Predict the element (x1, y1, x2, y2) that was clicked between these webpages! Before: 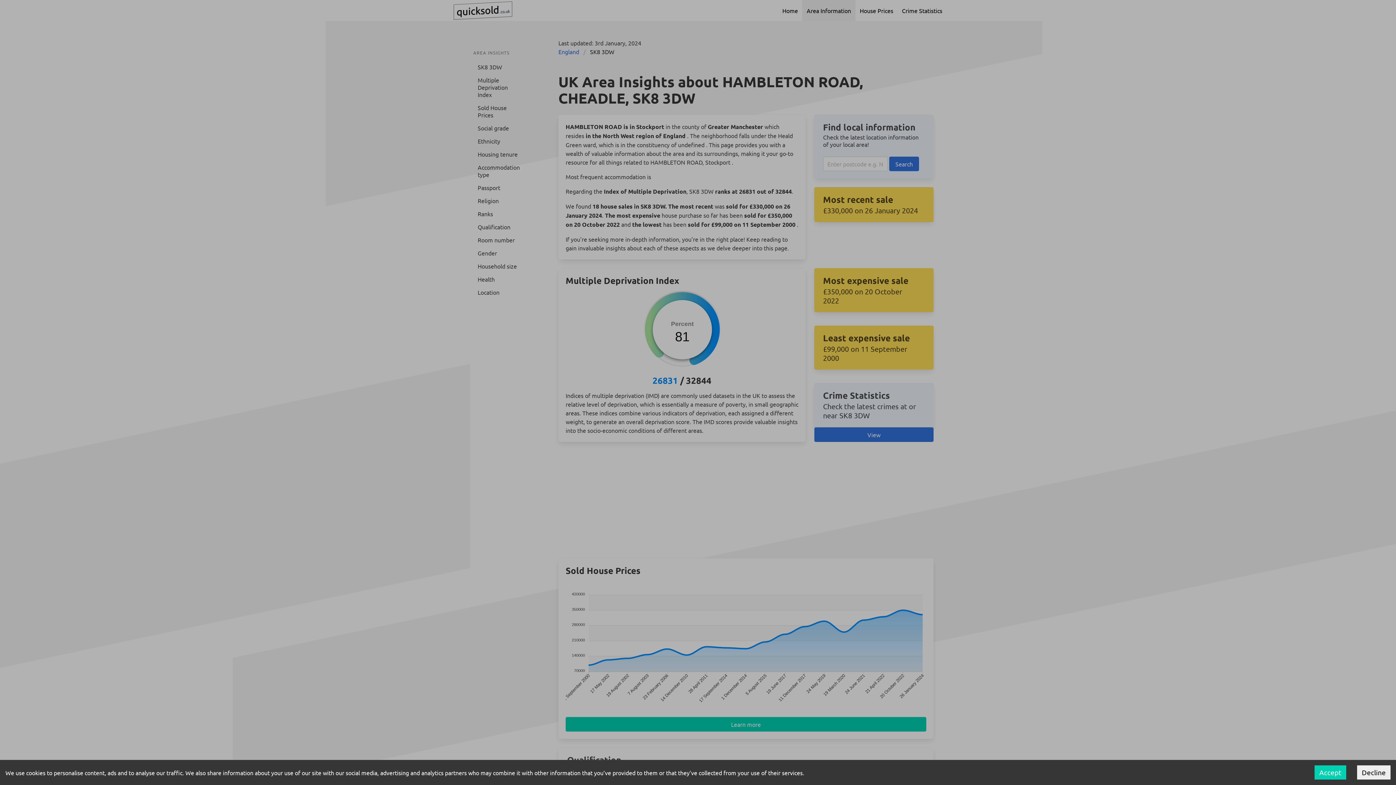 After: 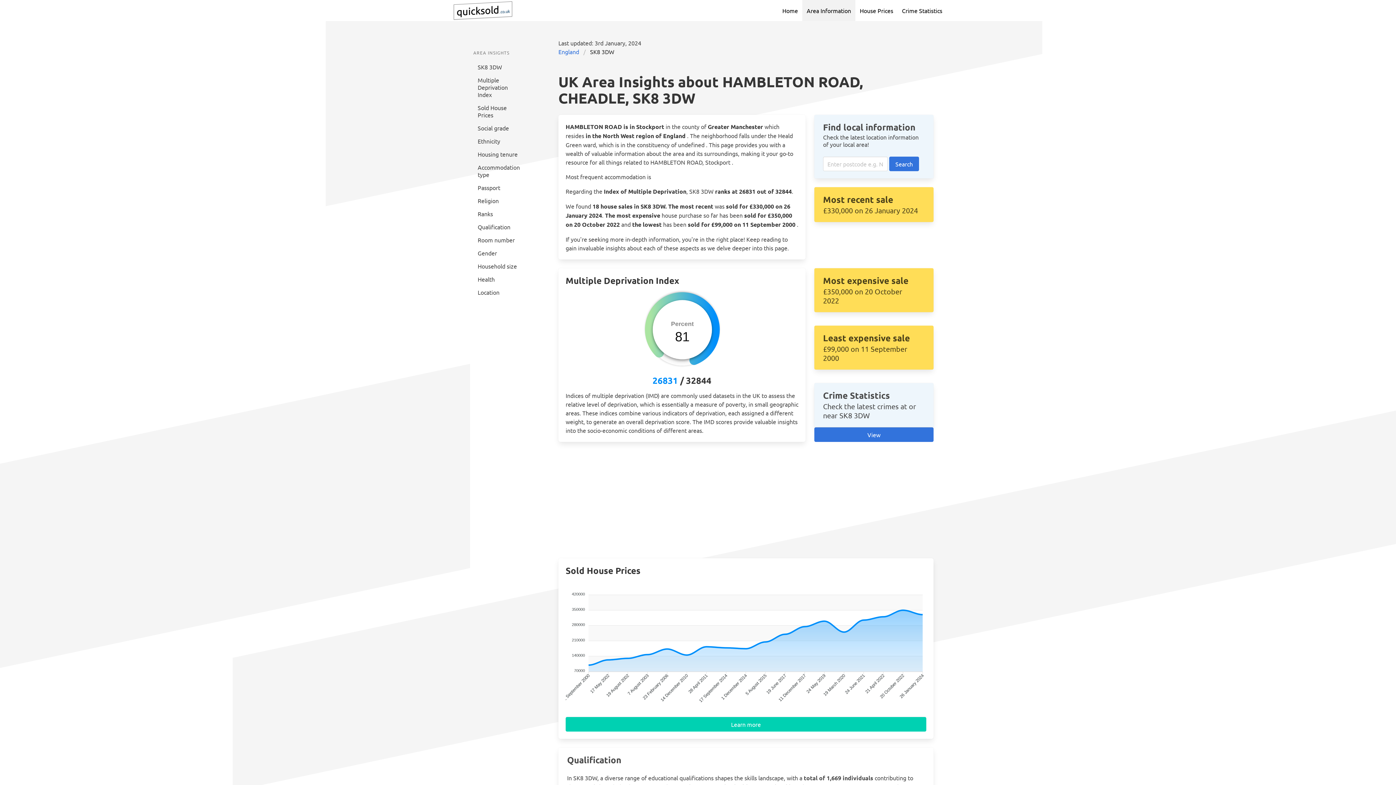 Action: bbox: (1357, 765, 1390, 780) label: Decline cookies